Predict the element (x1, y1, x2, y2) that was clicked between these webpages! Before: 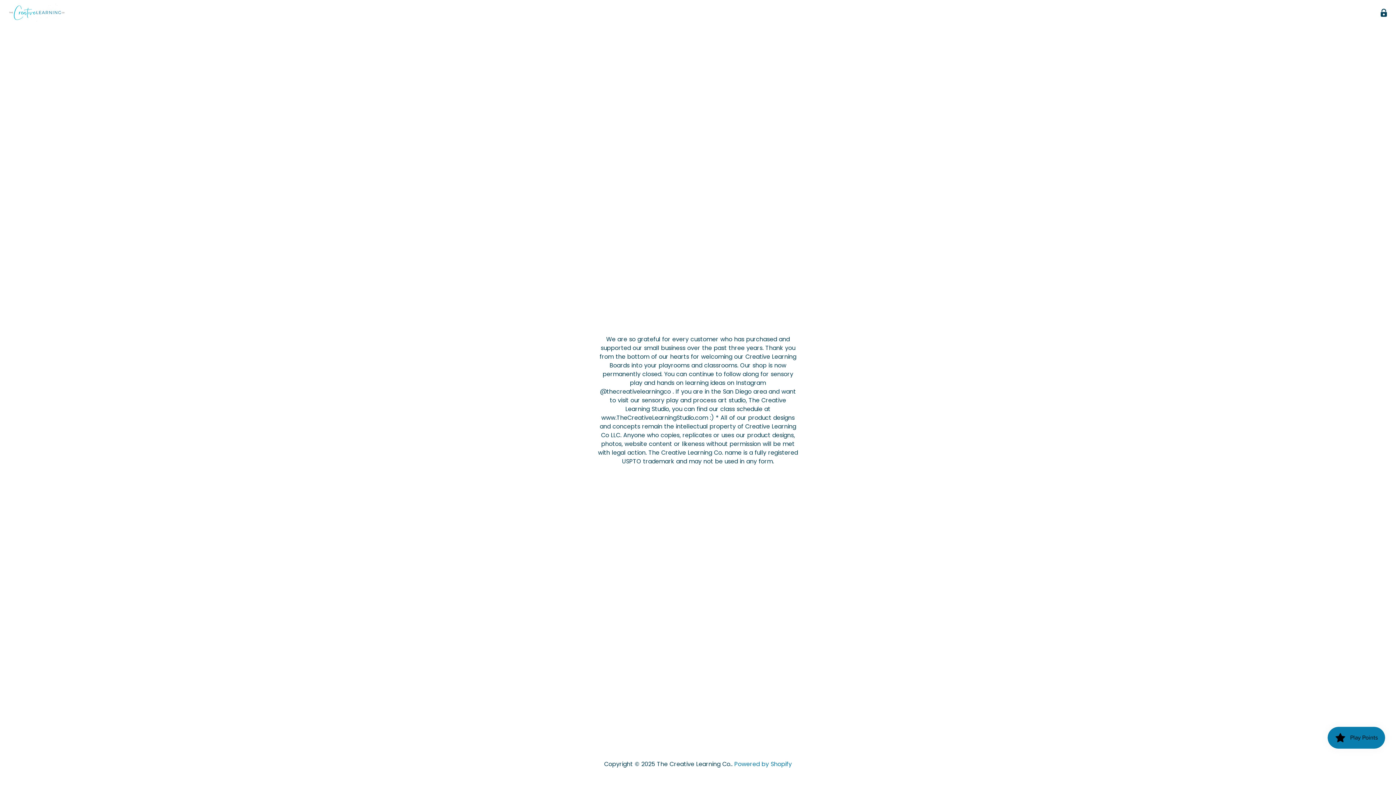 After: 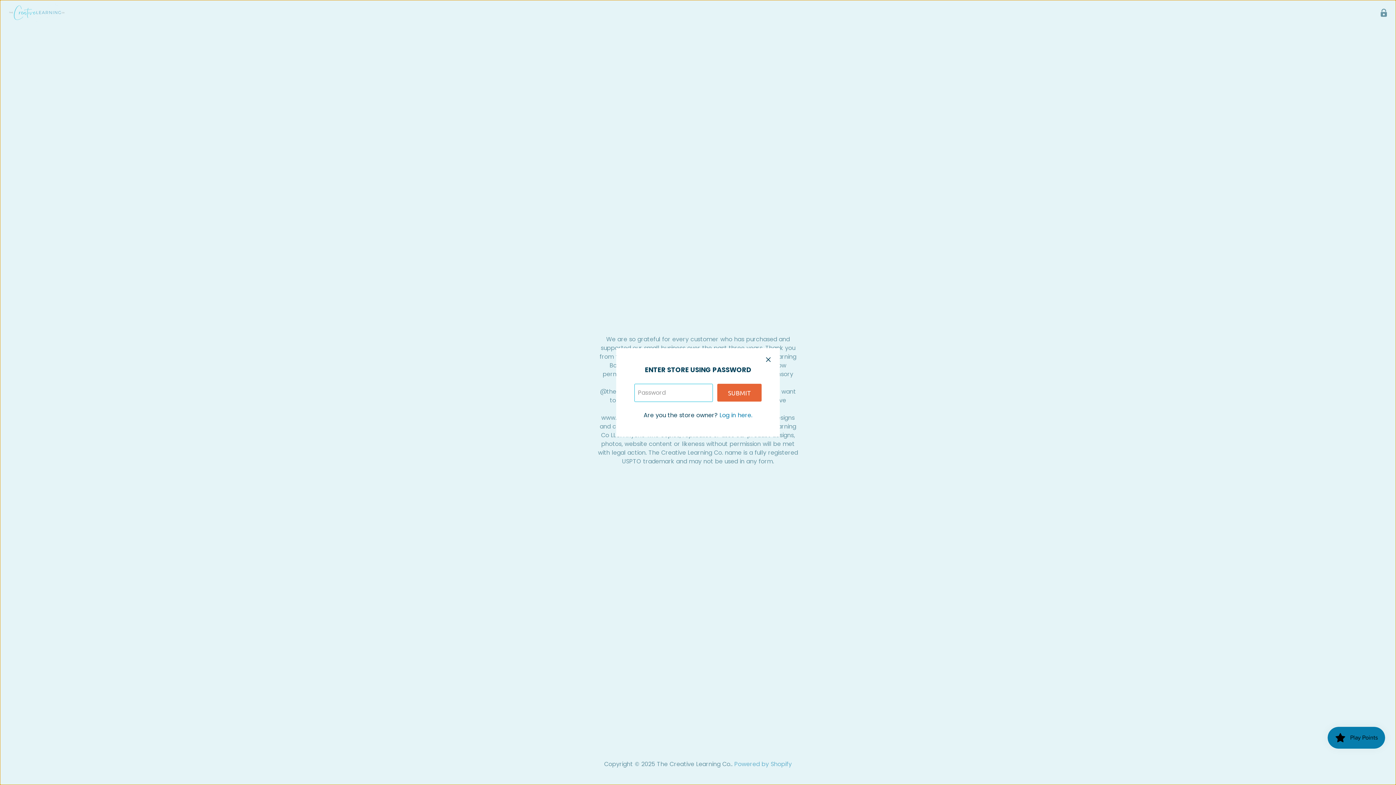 Action: label: Enter store using password bbox: (1377, 5, 1390, 20)